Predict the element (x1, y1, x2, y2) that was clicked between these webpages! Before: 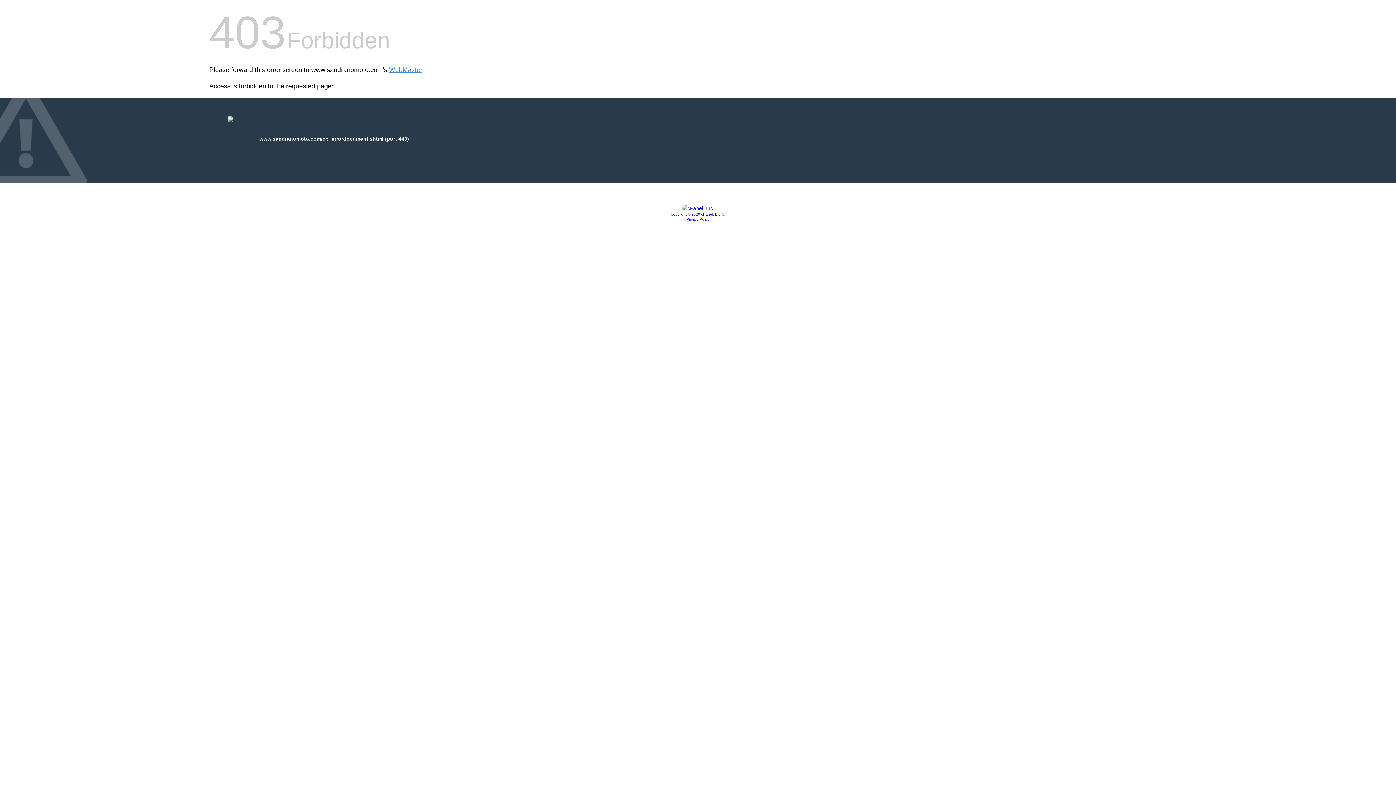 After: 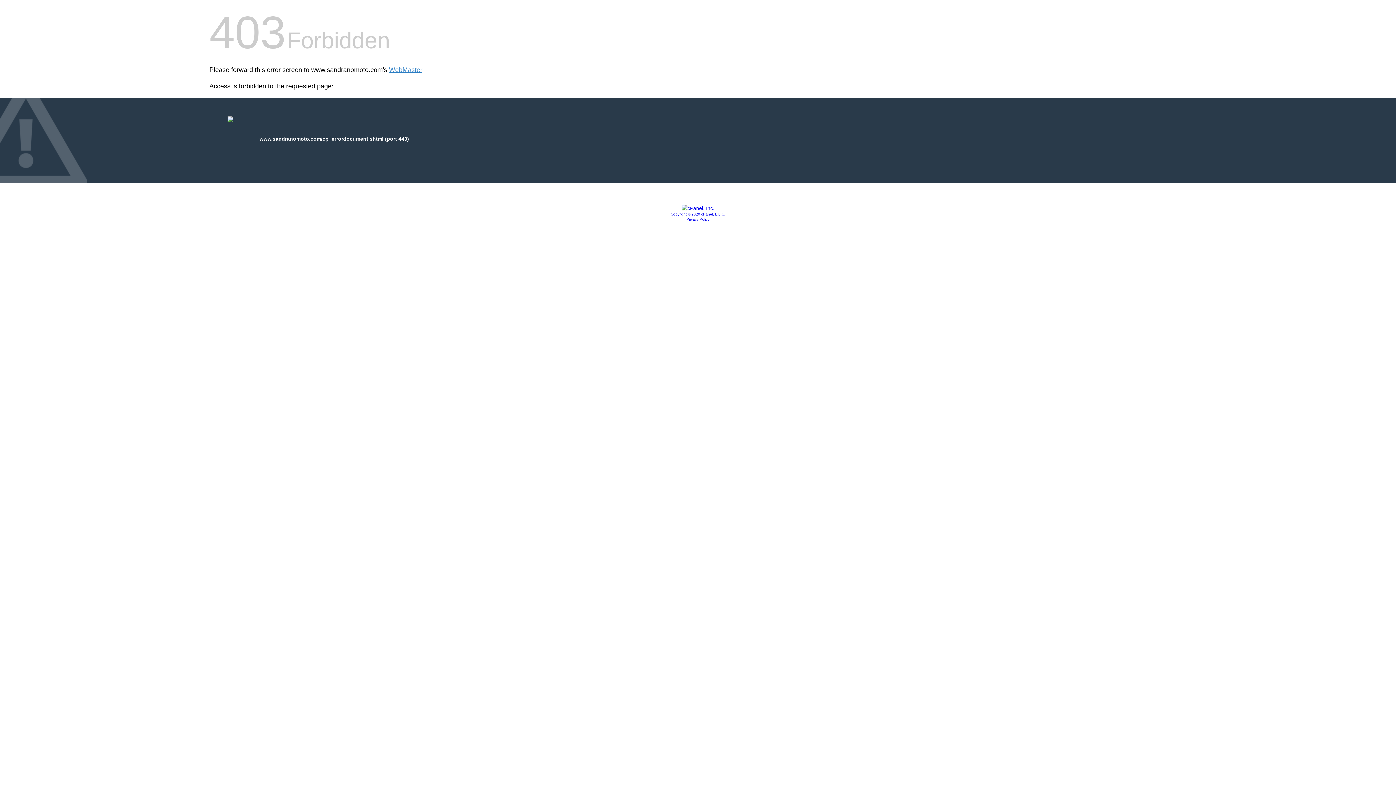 Action: bbox: (686, 217, 709, 221) label: Privacy Policy